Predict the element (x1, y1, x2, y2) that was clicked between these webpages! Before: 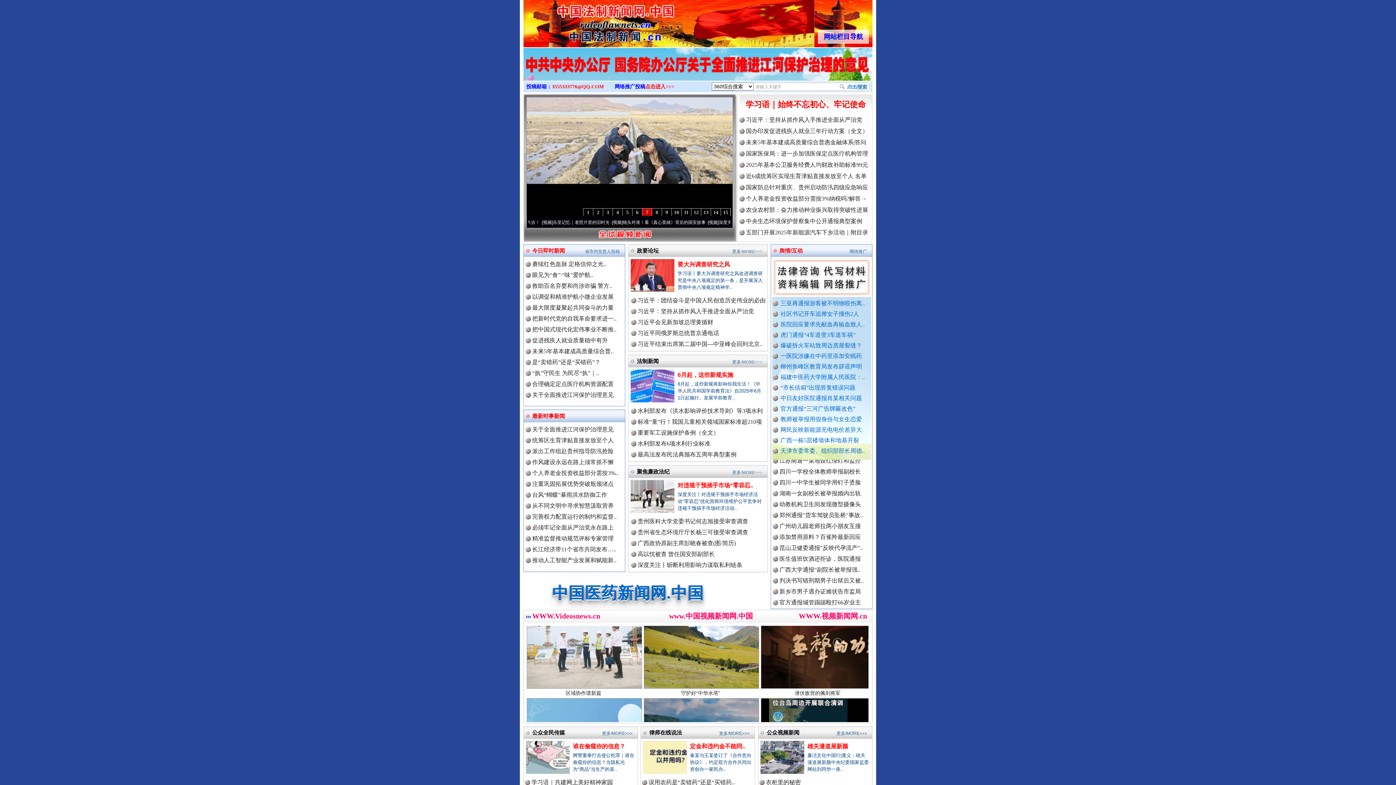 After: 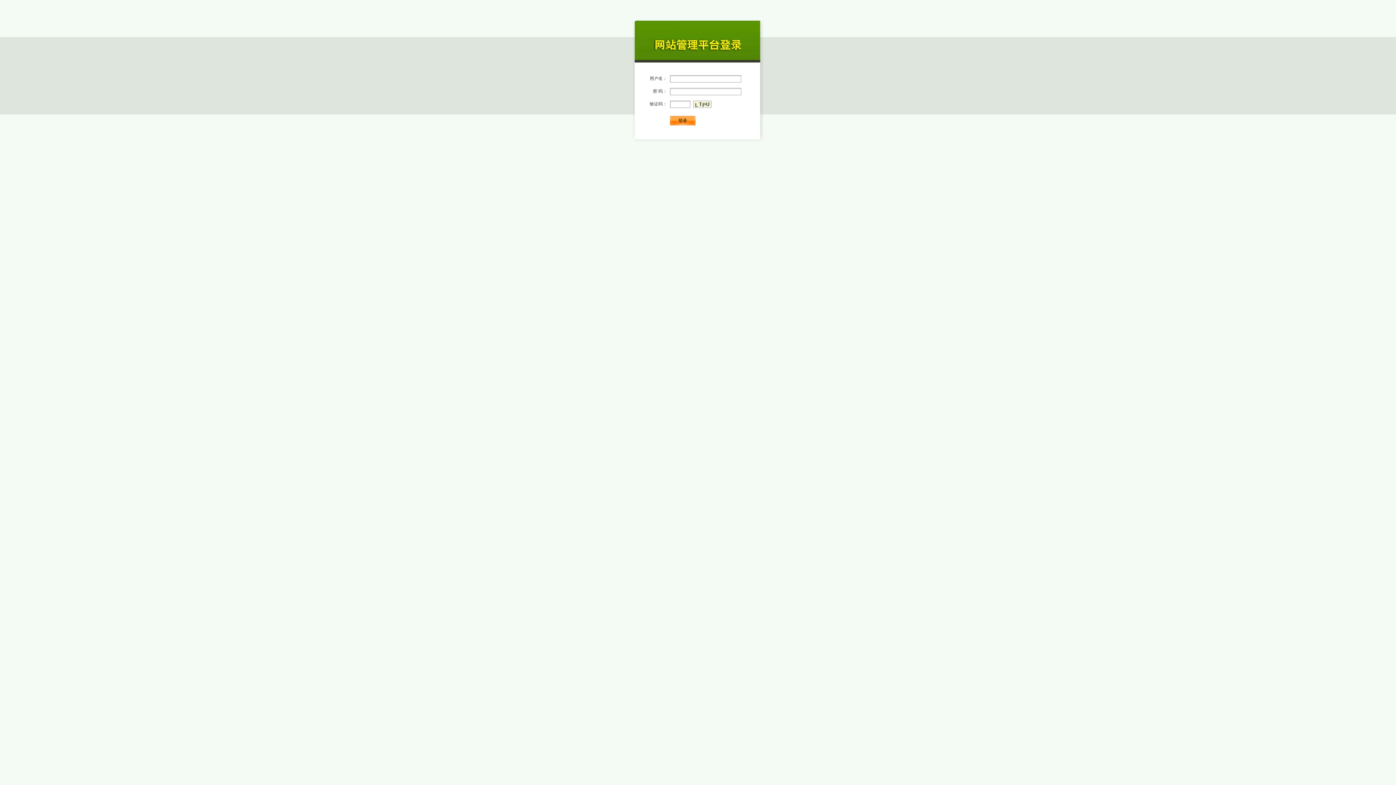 Action: label: 省市州负责人投稿 bbox: (585, 248, 620, 254)